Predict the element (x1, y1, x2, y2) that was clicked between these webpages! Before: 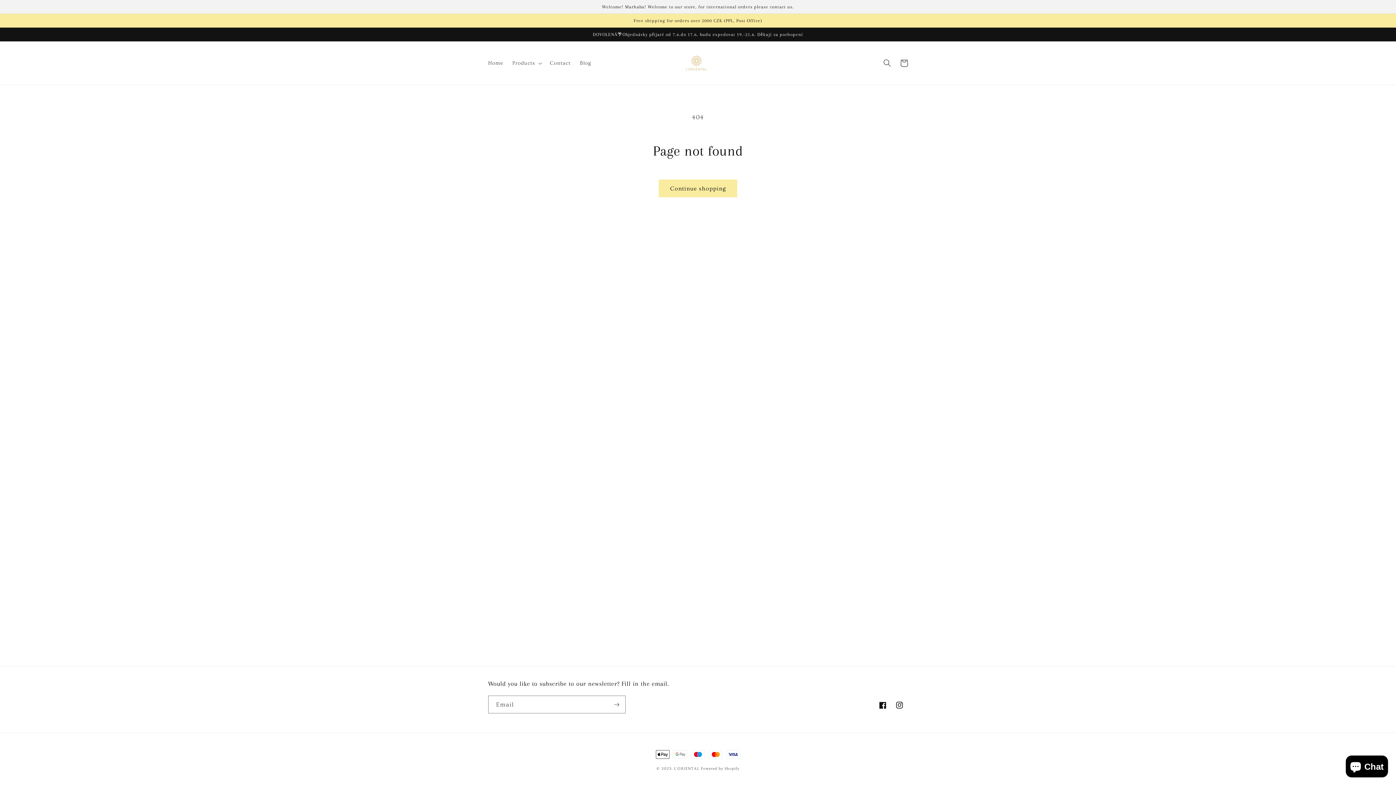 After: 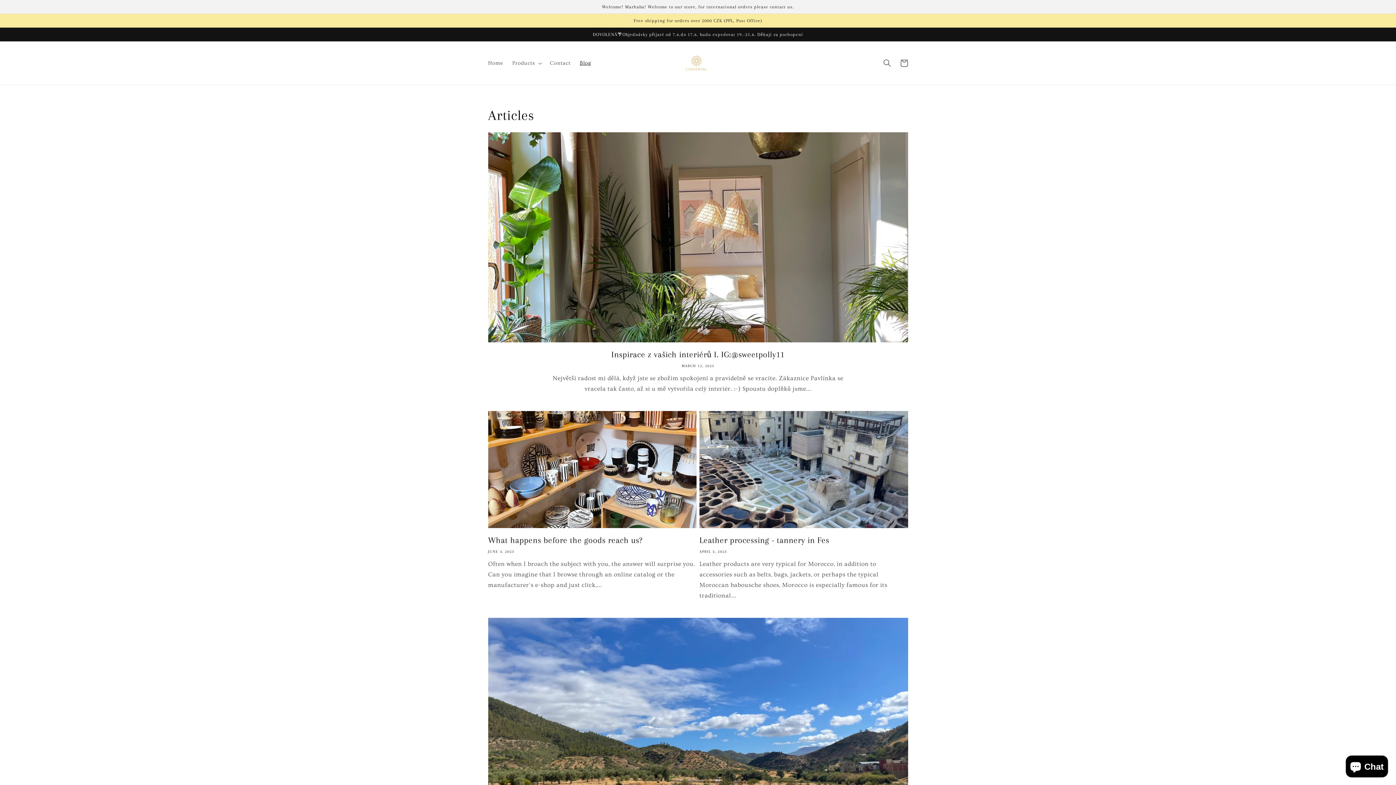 Action: label: Blog bbox: (575, 55, 595, 71)